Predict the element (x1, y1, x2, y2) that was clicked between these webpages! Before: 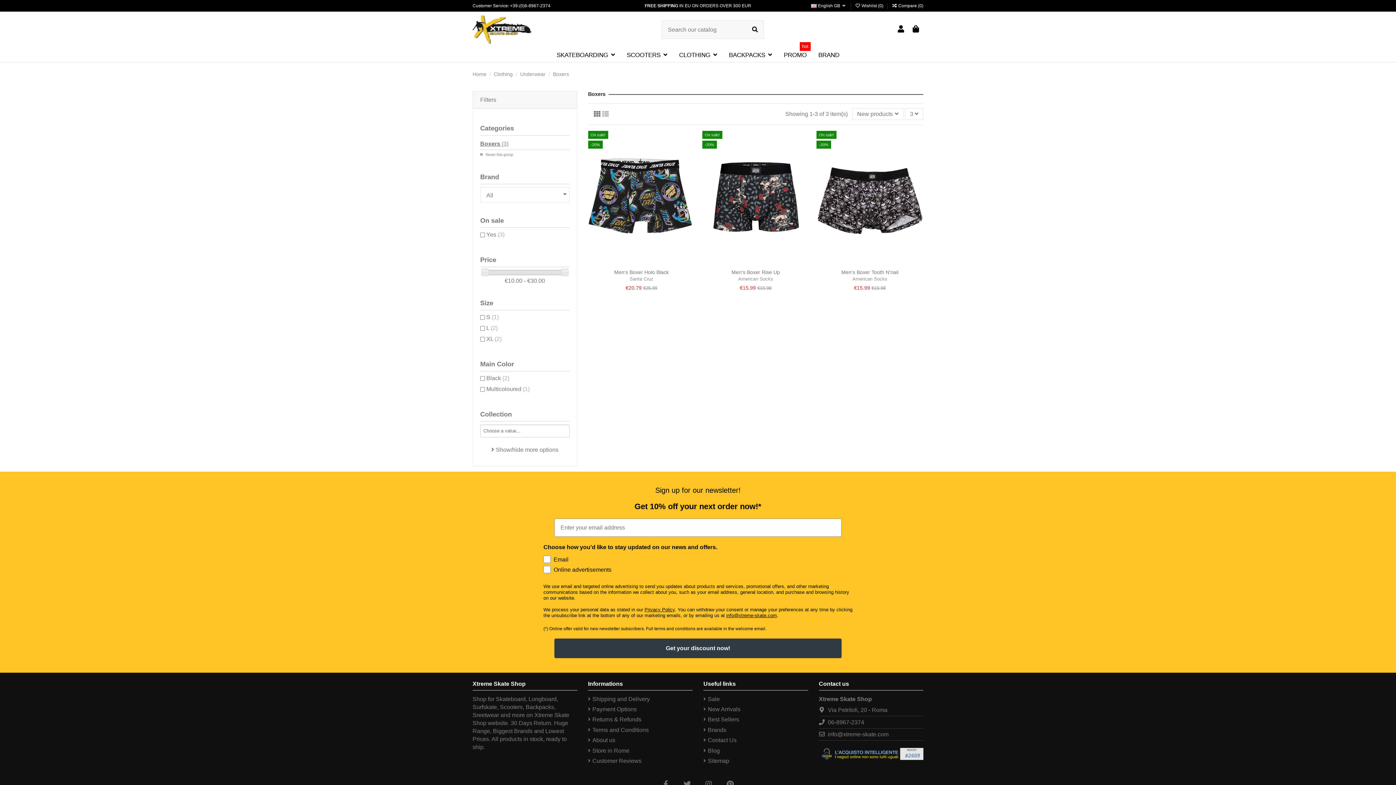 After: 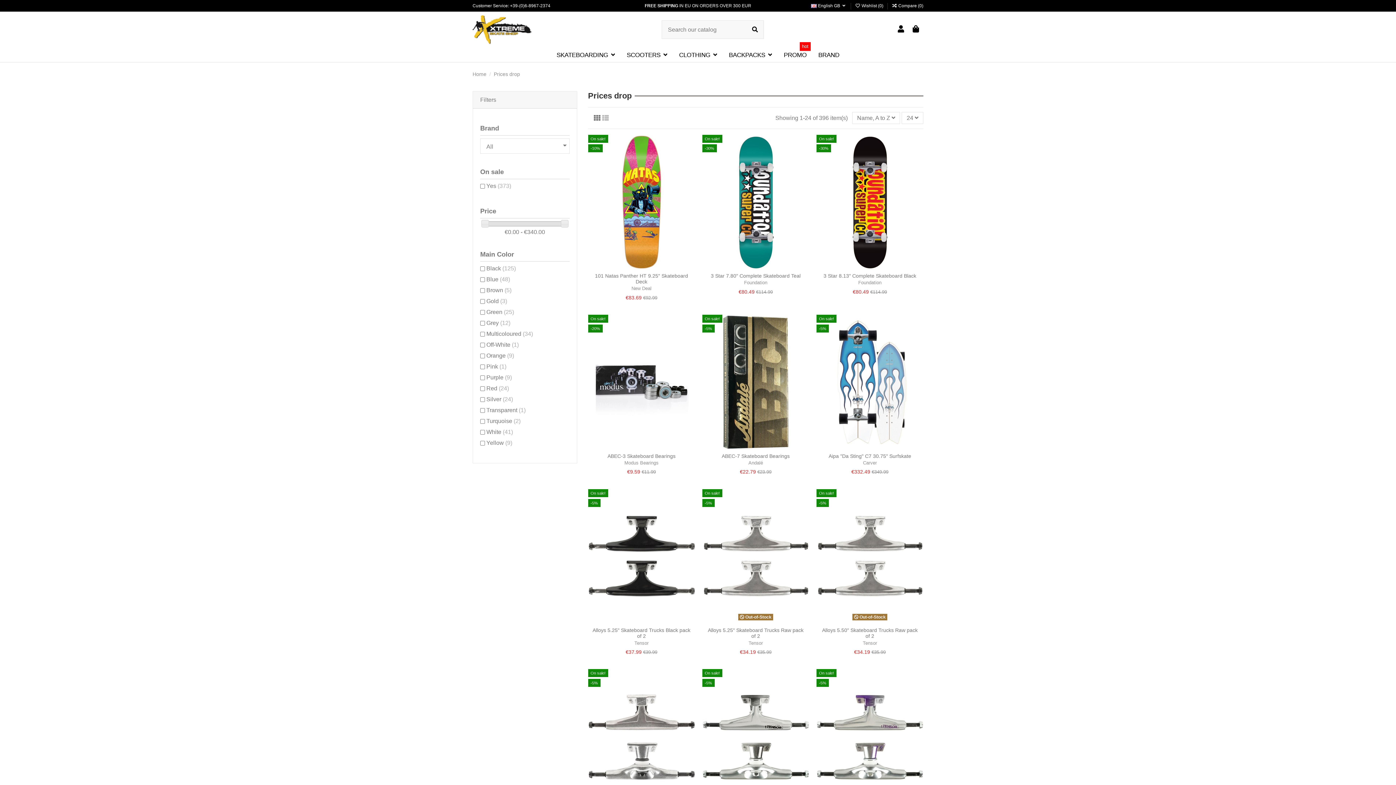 Action: bbox: (703, 695, 720, 703) label: Sale